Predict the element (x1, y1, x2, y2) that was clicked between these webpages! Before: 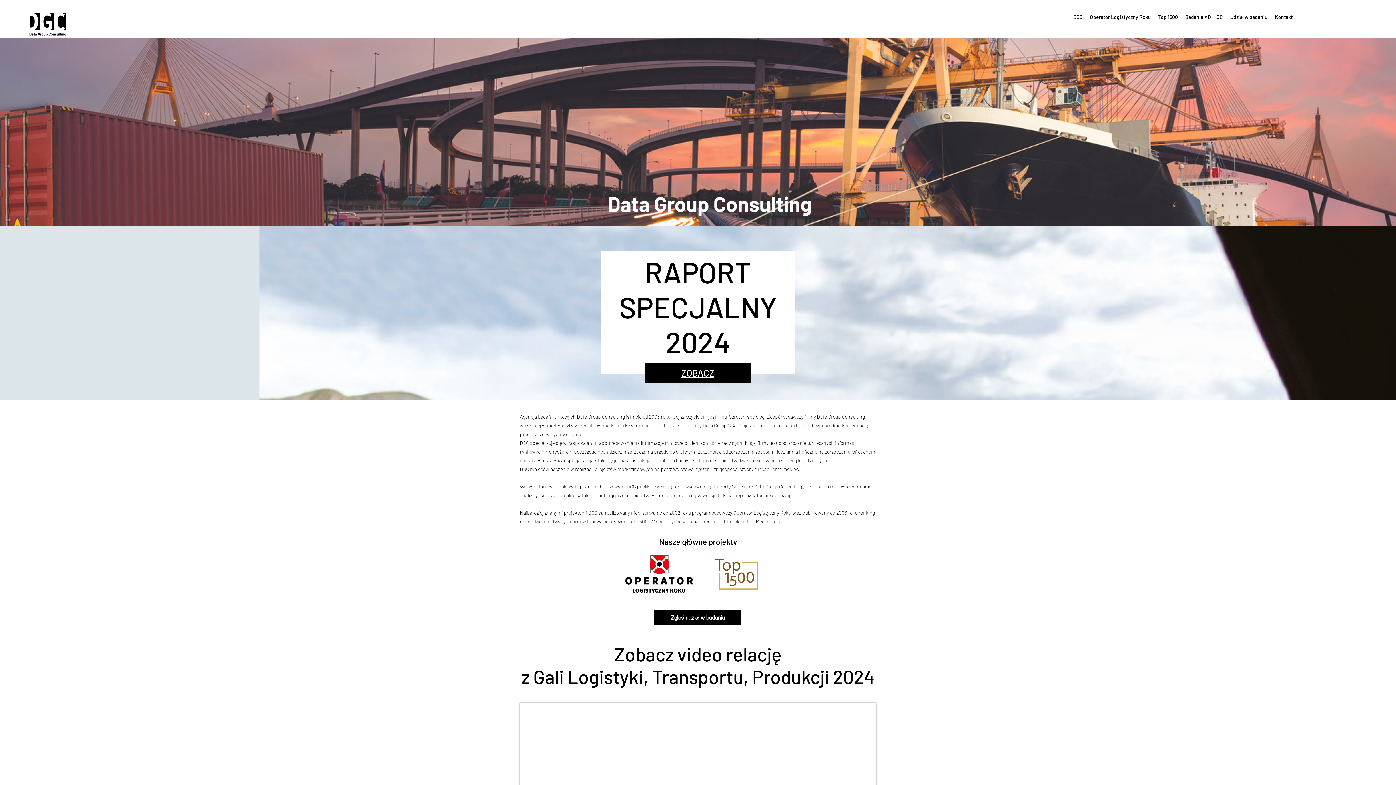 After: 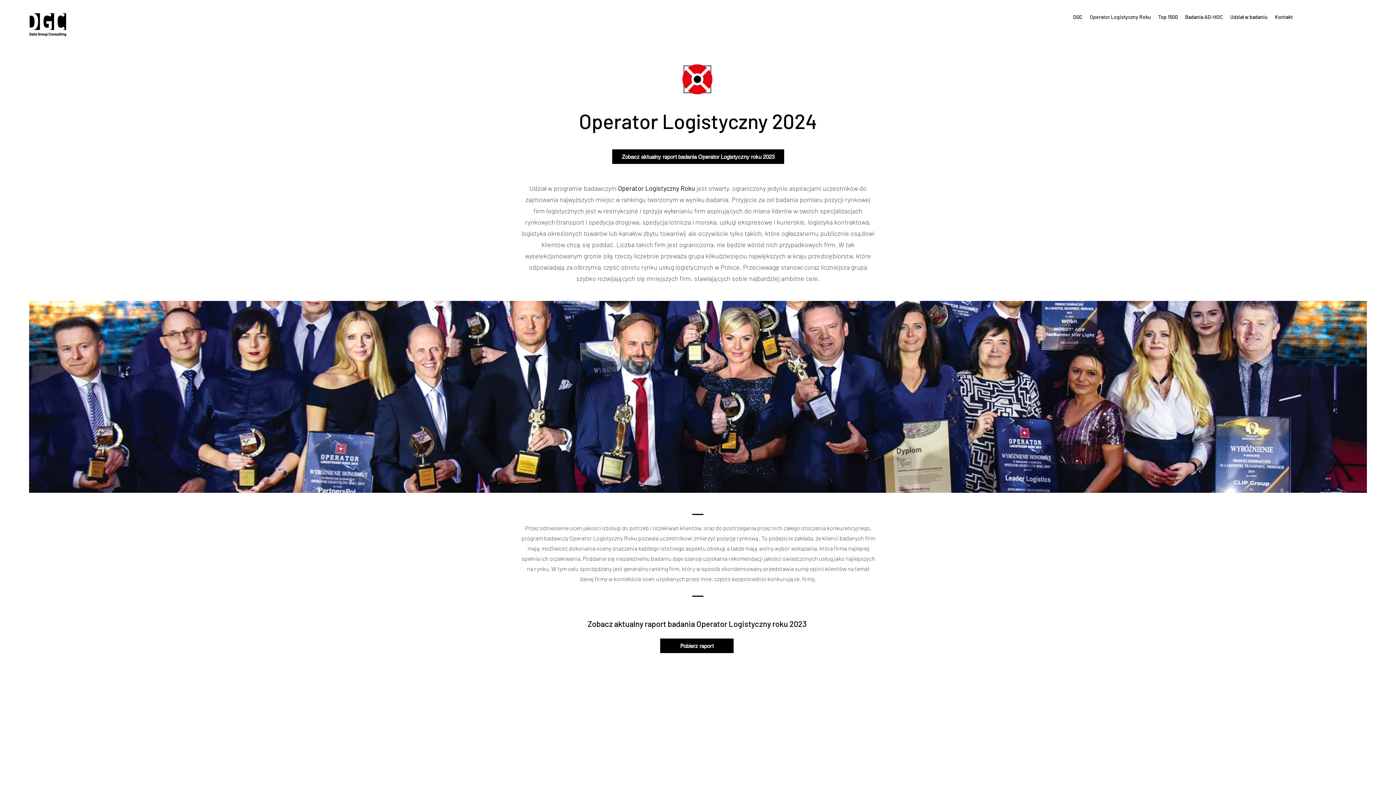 Action: bbox: (625, 554, 693, 585)